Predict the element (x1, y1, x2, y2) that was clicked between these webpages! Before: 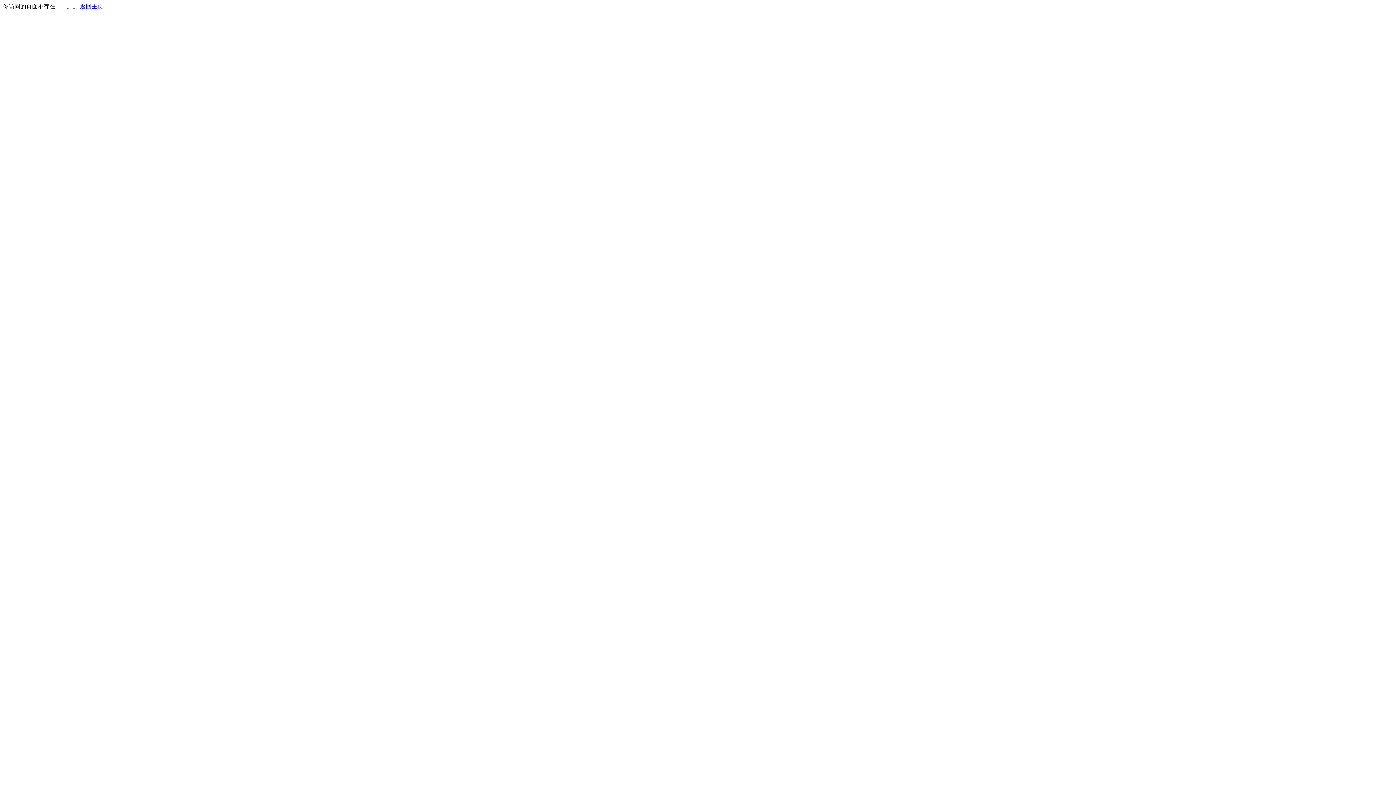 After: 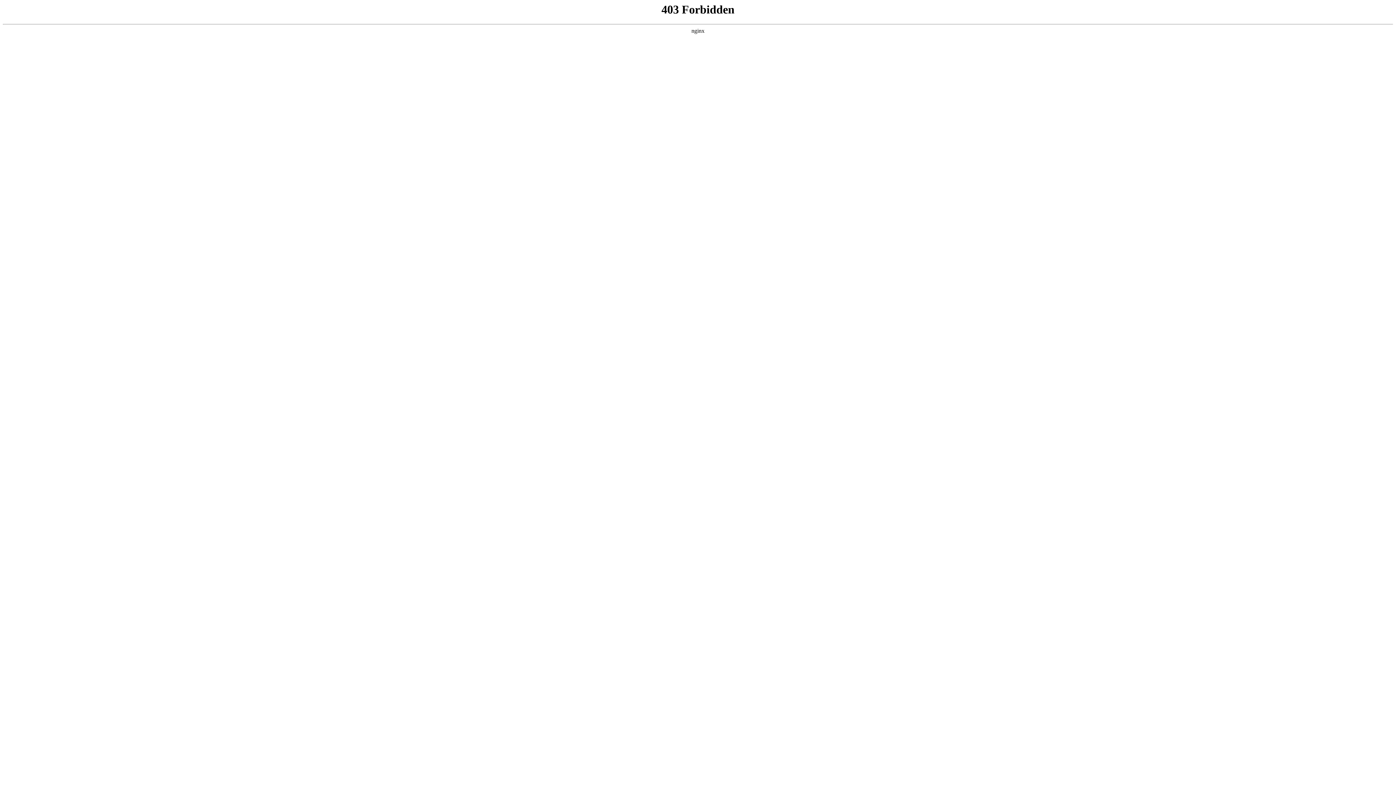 Action: label: 返回主页 bbox: (80, 3, 103, 9)